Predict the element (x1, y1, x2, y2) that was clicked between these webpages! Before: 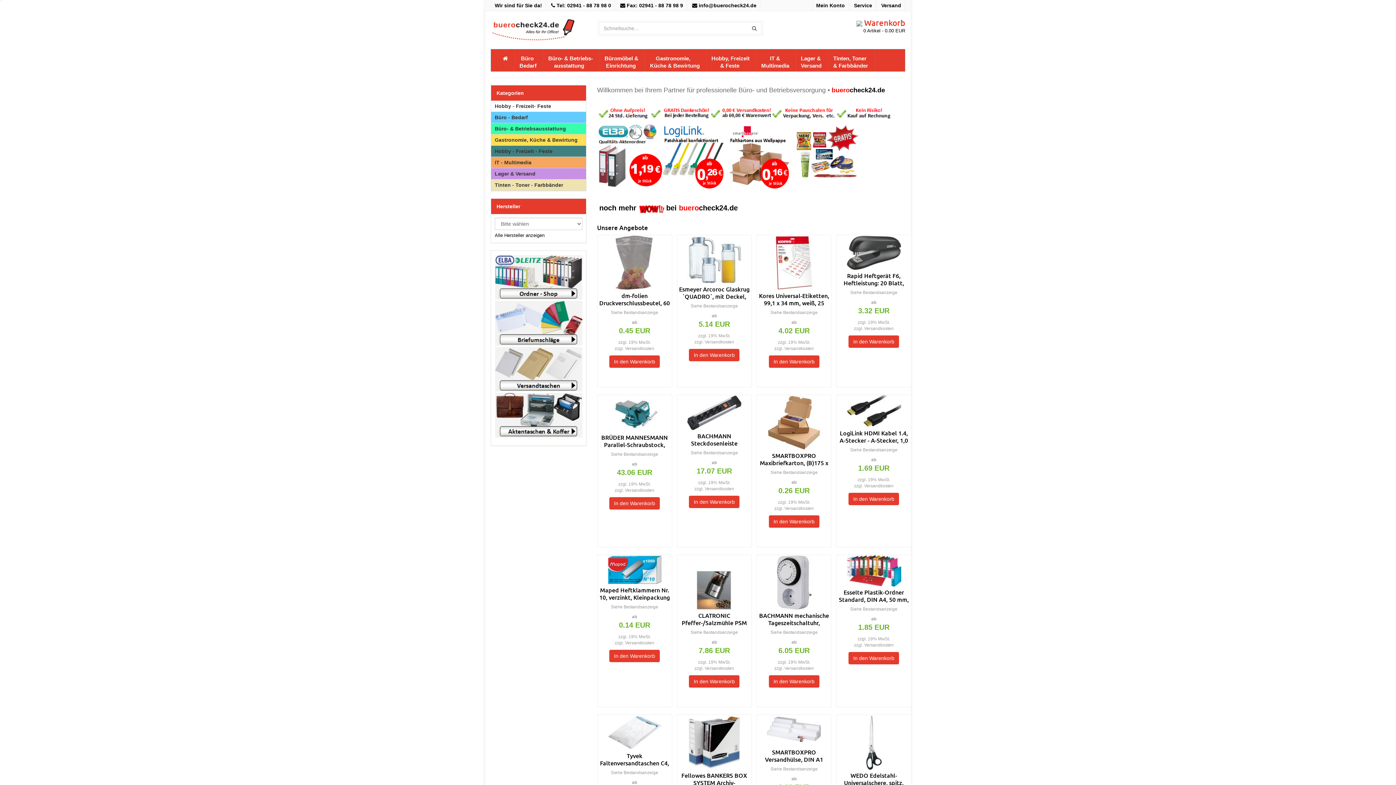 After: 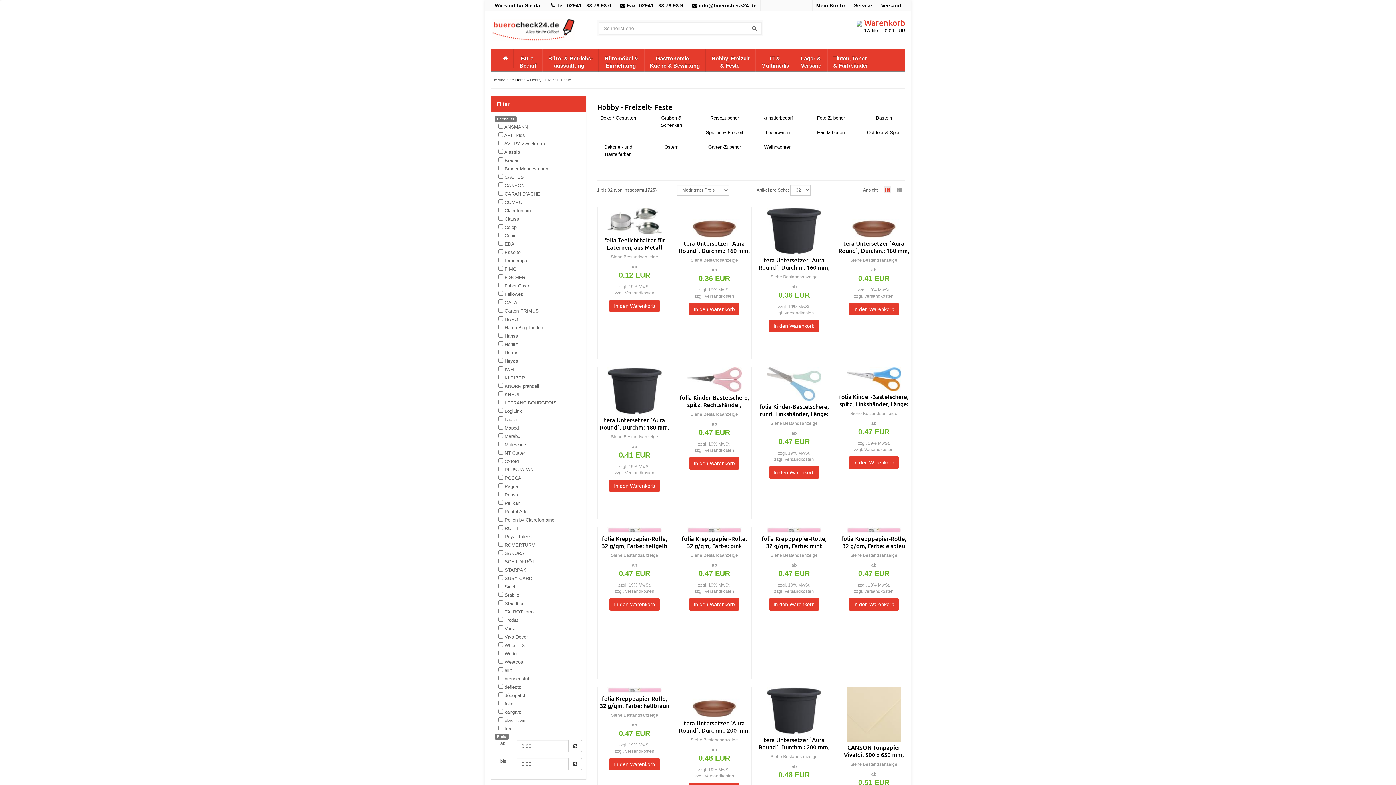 Action: label: Hobby - Freizeit- Feste bbox: (491, 100, 586, 112)